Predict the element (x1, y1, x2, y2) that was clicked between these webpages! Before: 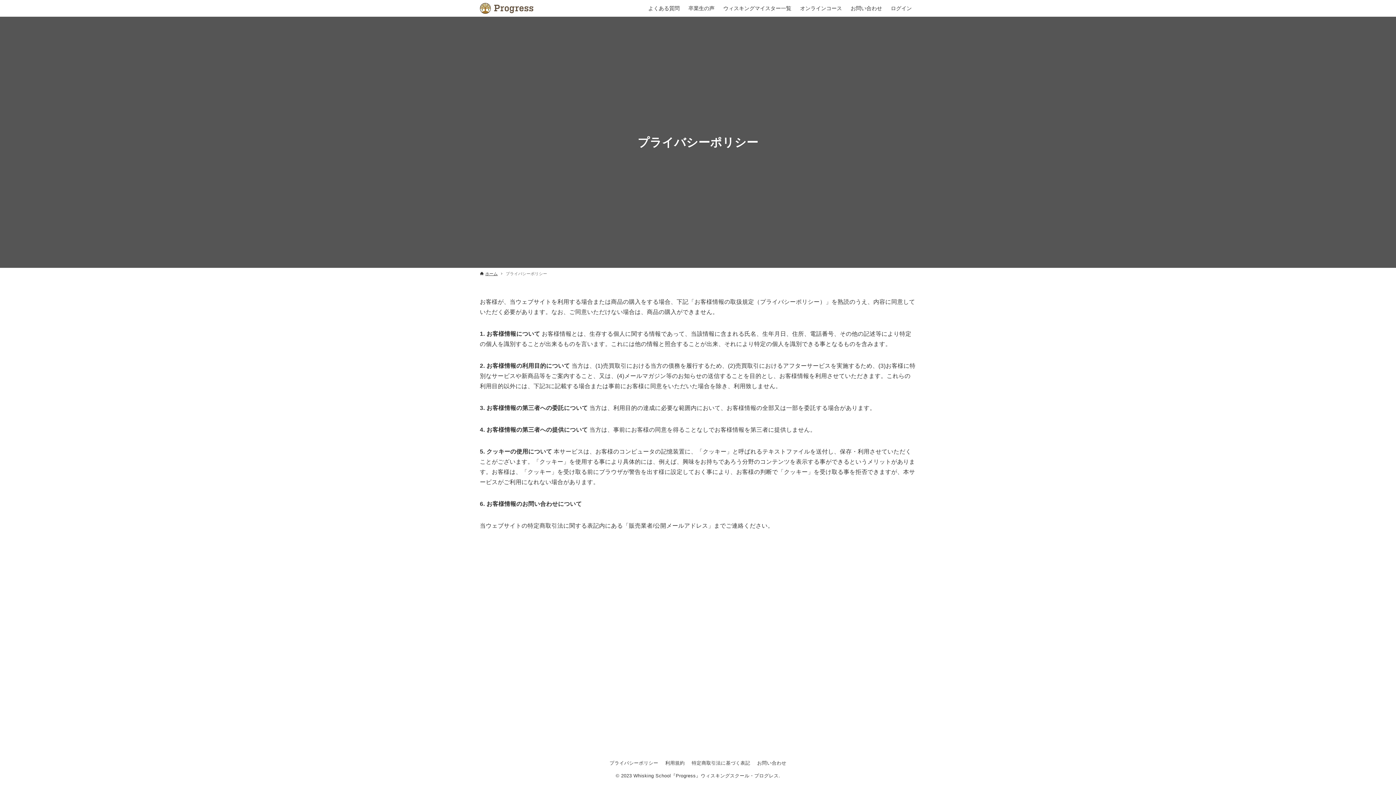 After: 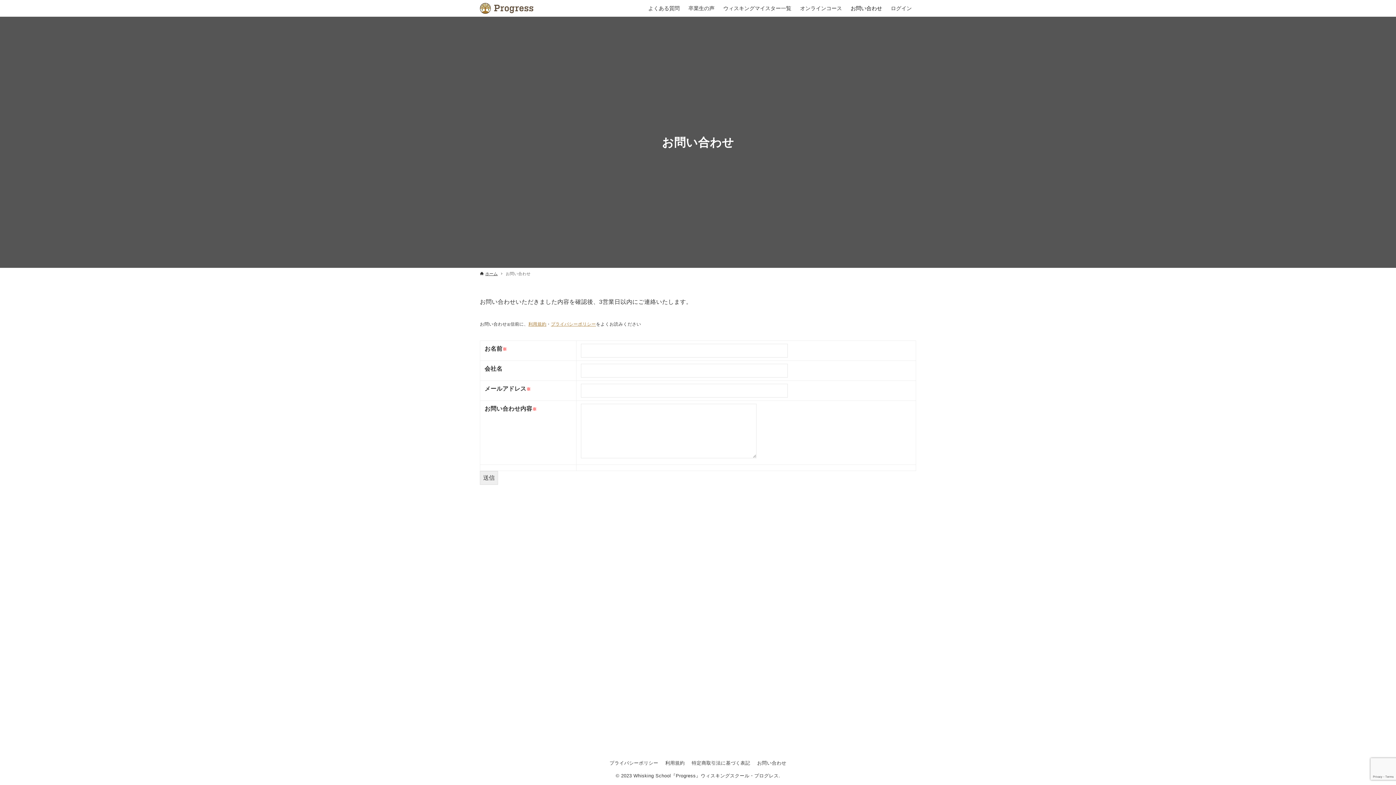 Action: bbox: (753, 760, 790, 766) label: お問い合わせ